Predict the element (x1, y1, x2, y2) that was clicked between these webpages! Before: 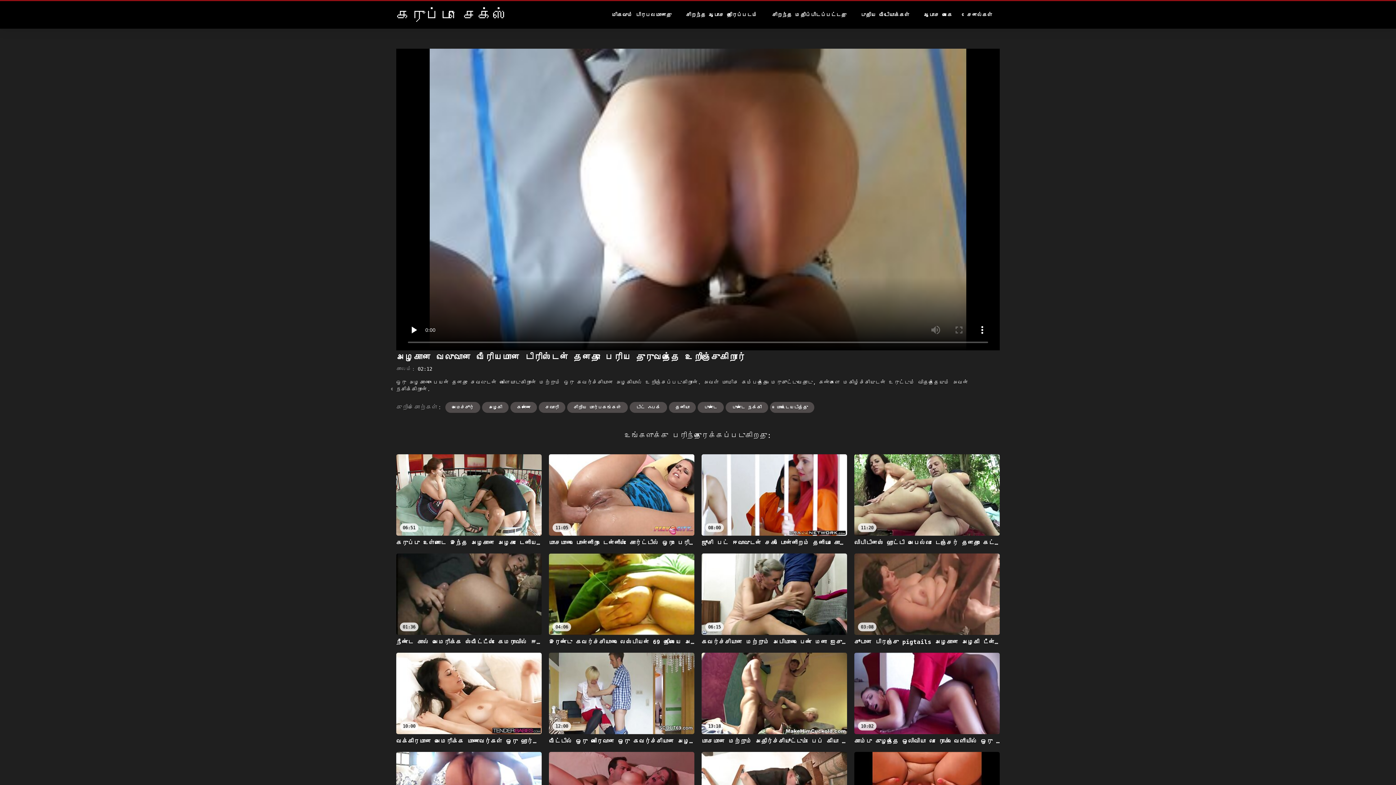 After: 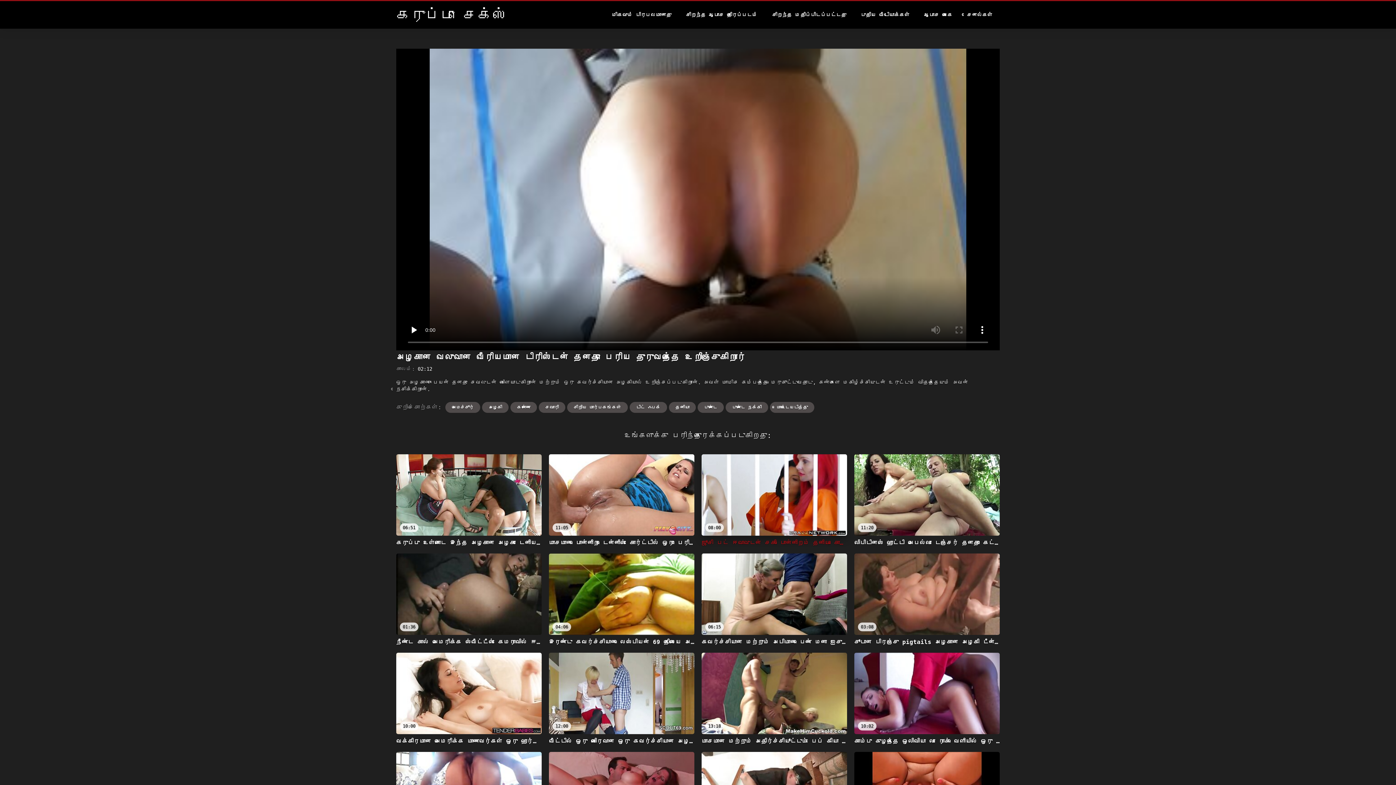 Action: bbox: (701, 454, 847, 546) label: 08:00
ஜூசி பட் ஈவாவுடன் சசி பொன்னிறம் தனியா கொடுக்கிறது மற்றும் மேலே சவாரி செய்கிறது